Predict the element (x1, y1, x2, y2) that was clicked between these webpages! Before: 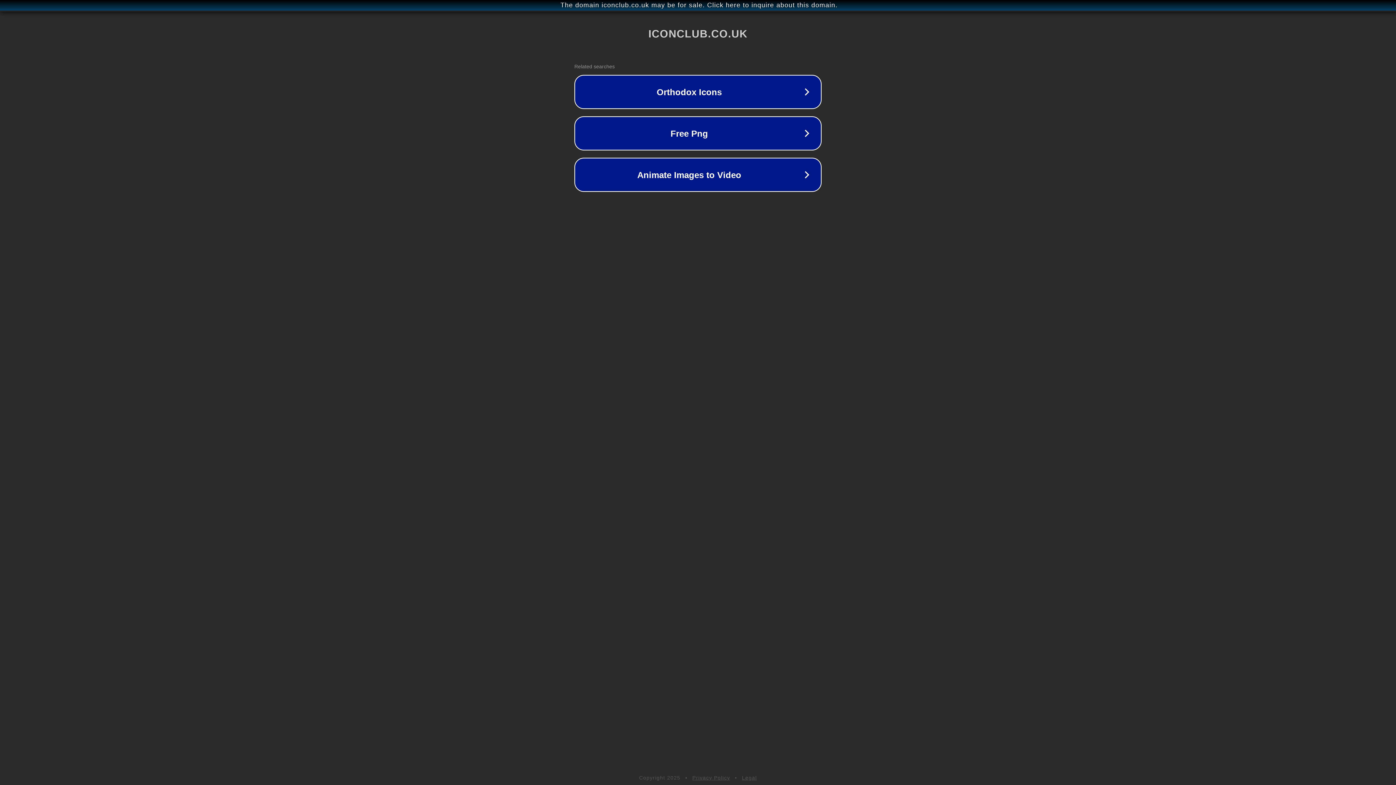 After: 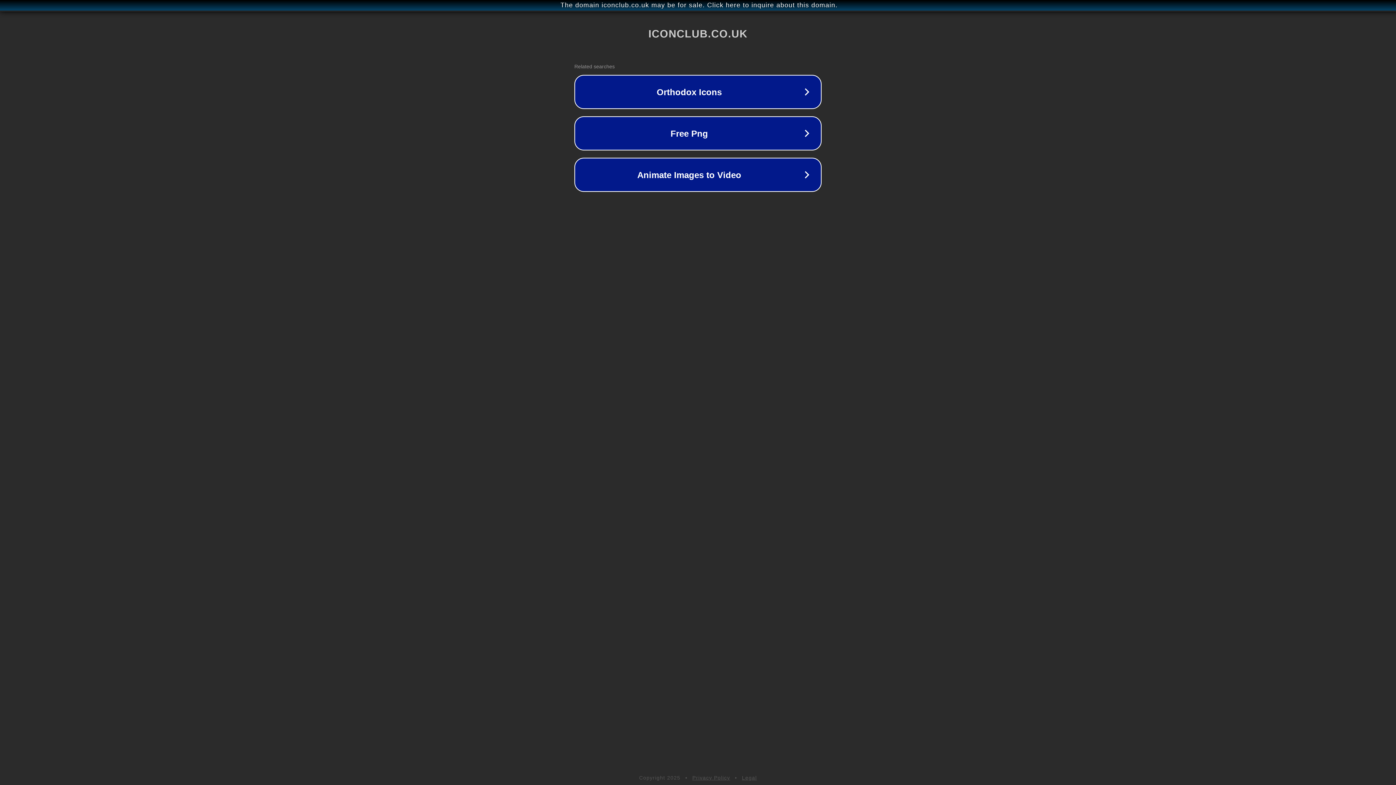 Action: bbox: (742, 775, 757, 781) label: Legal